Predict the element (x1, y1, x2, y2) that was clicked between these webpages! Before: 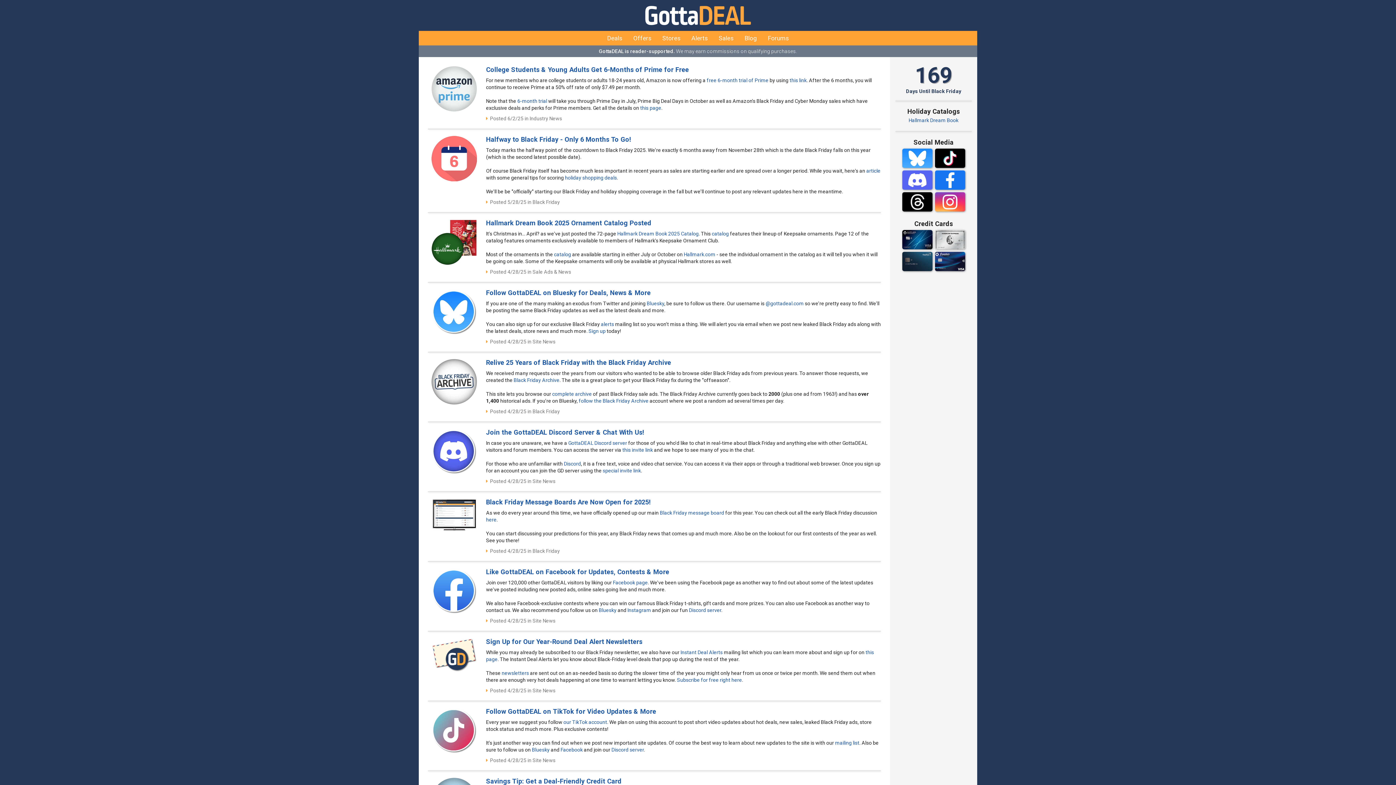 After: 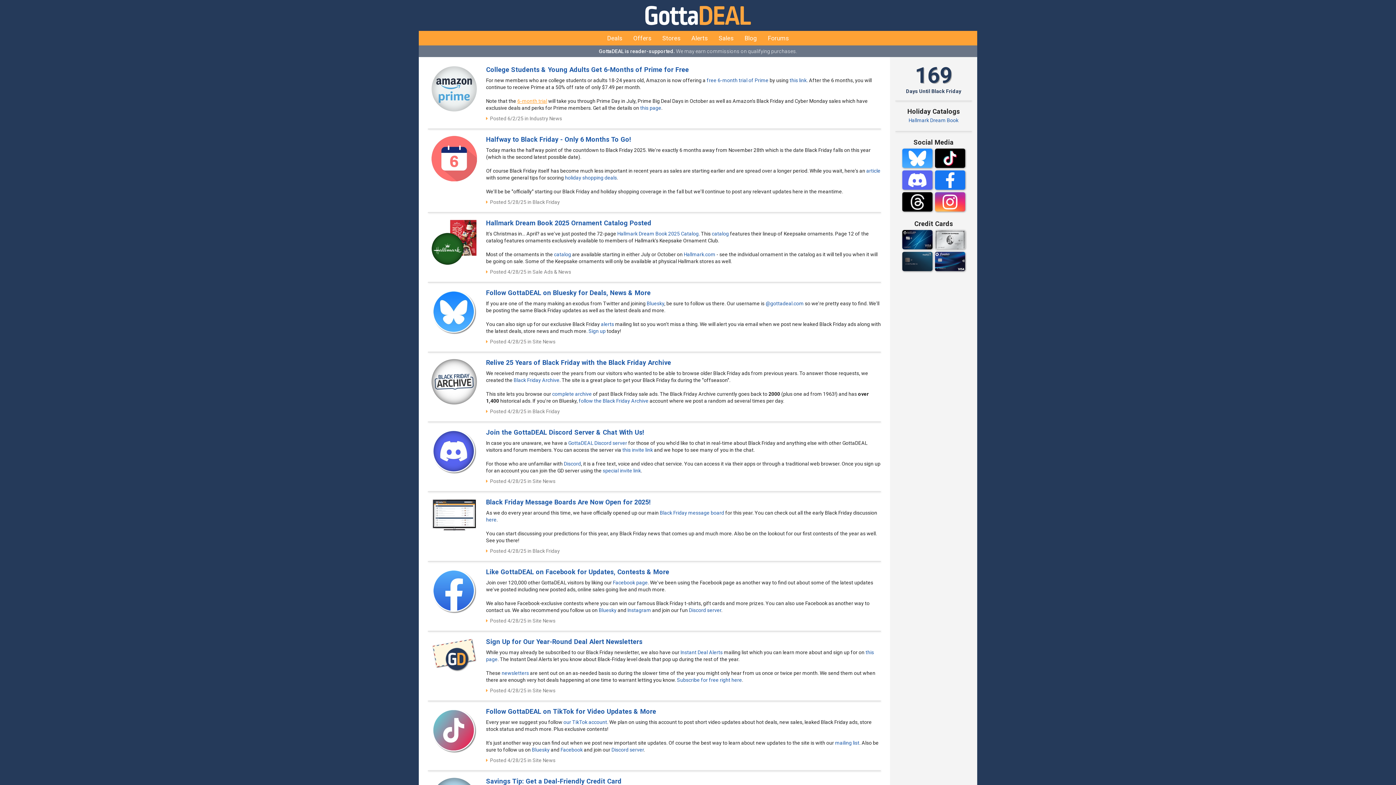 Action: label: 6-month trial bbox: (517, 98, 547, 103)